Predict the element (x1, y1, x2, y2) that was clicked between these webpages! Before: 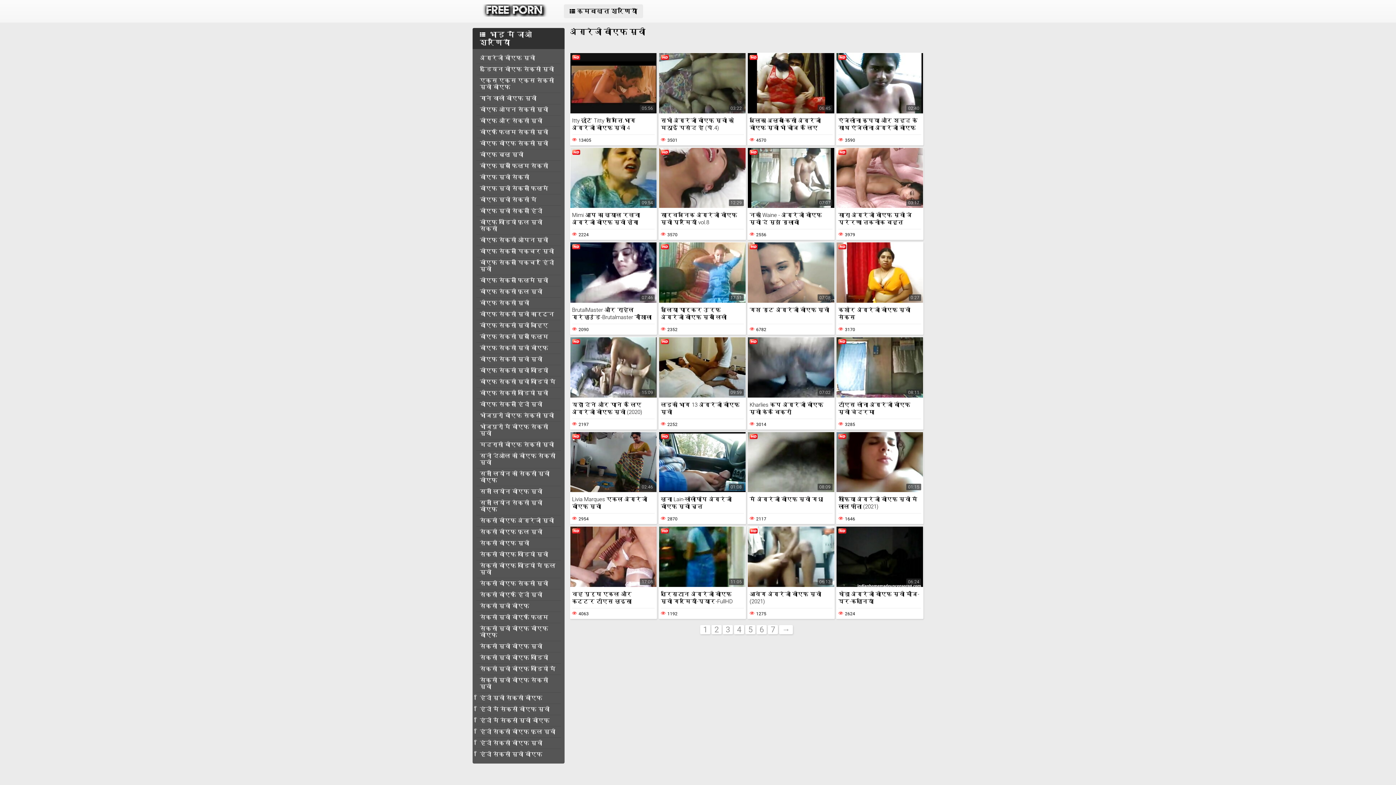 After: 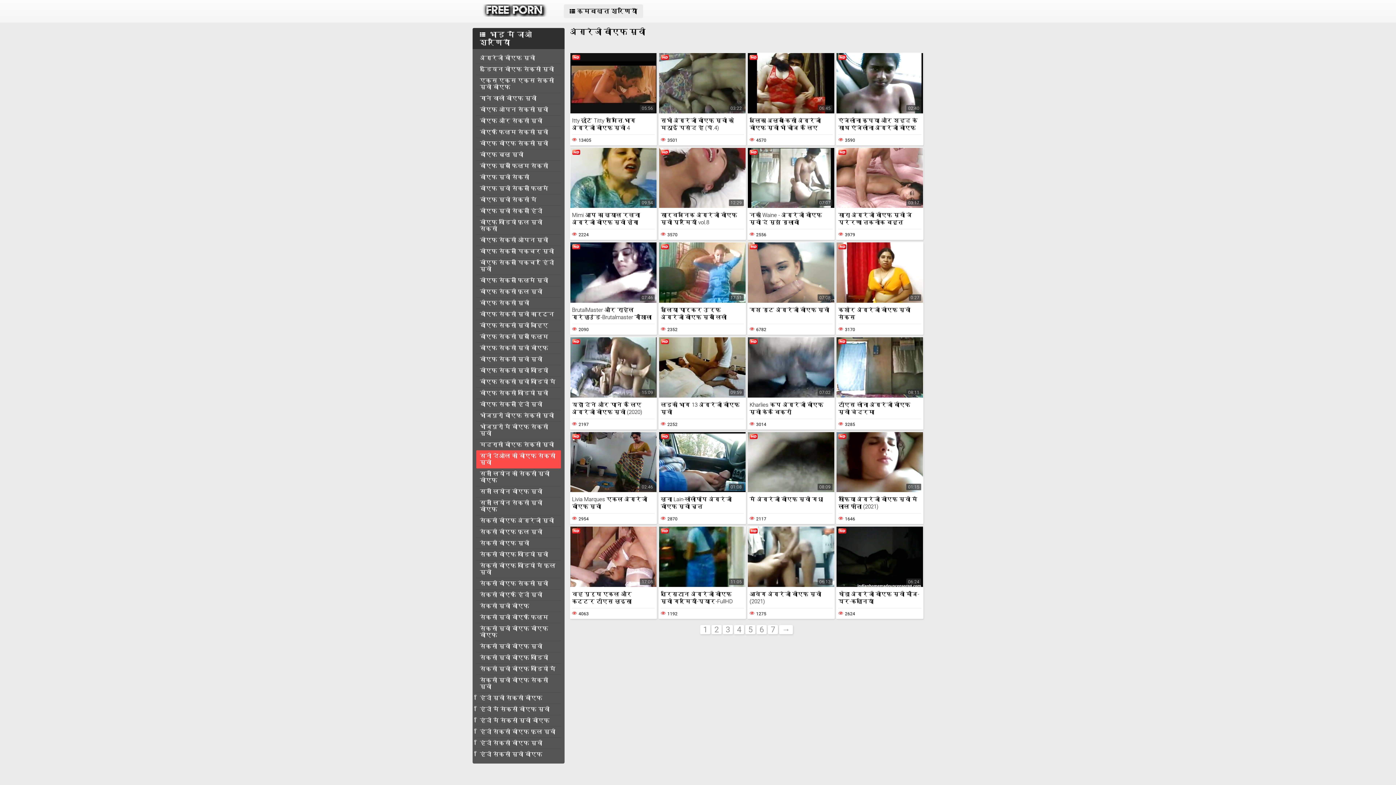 Action: label: सनी देओल की बीएफ सेक्सी मूवी bbox: (476, 450, 560, 468)